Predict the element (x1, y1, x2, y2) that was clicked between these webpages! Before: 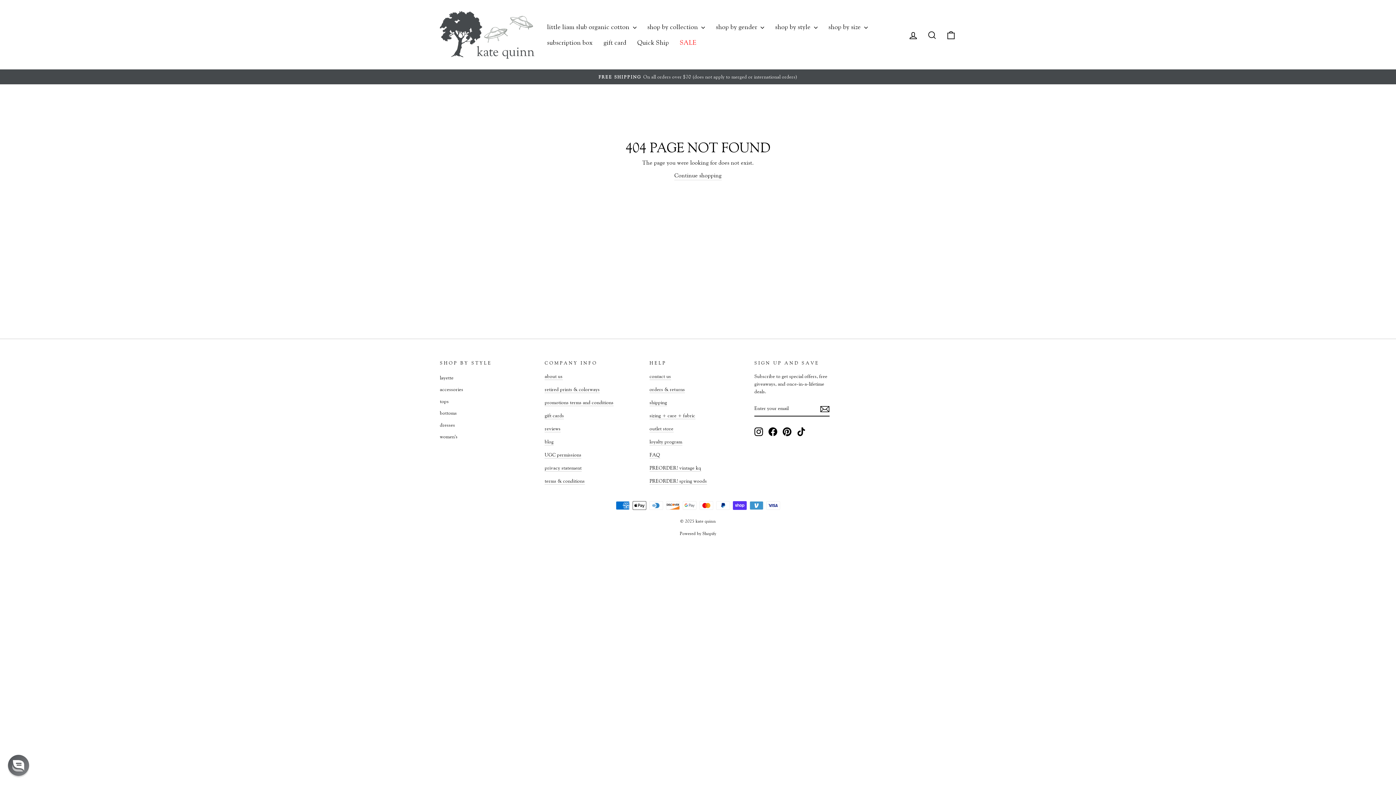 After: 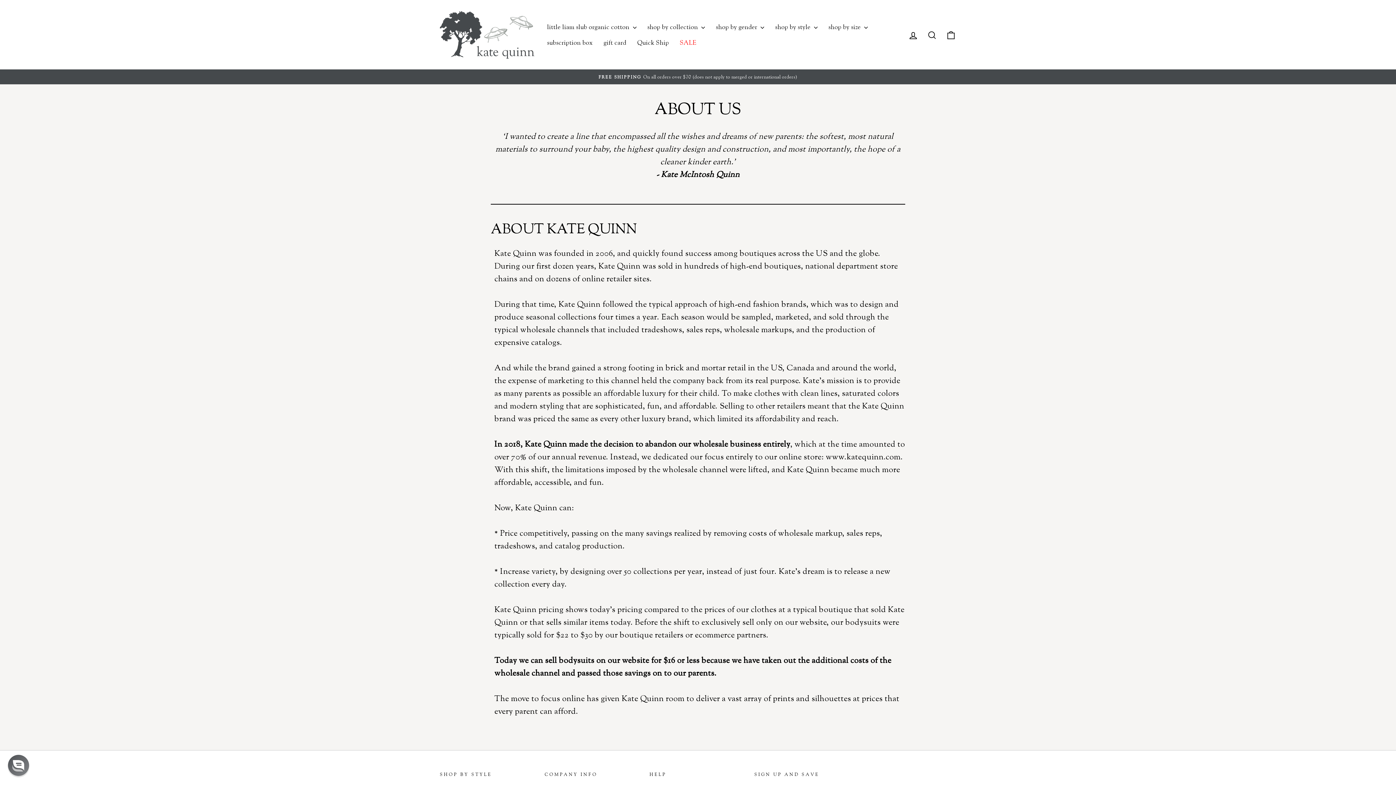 Action: label: about us bbox: (544, 373, 562, 380)